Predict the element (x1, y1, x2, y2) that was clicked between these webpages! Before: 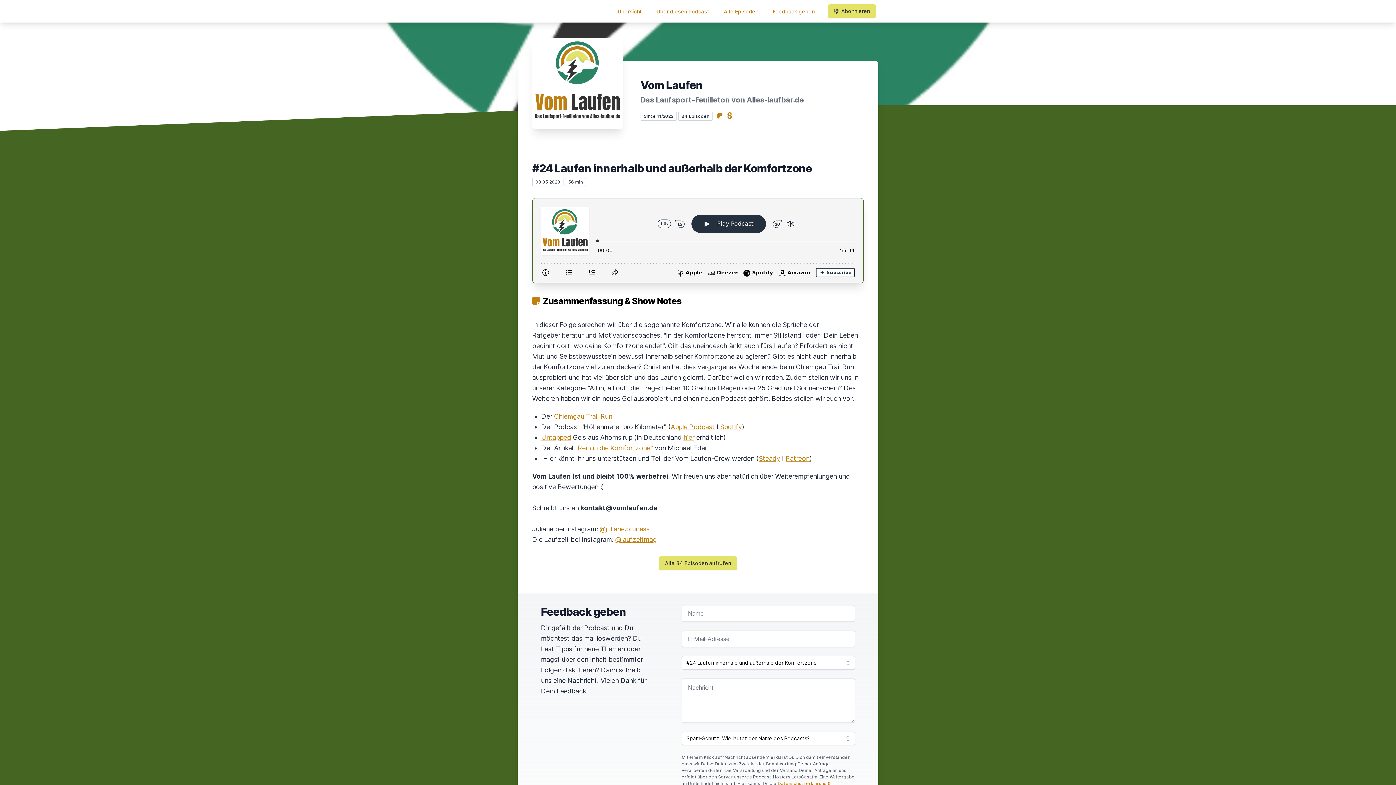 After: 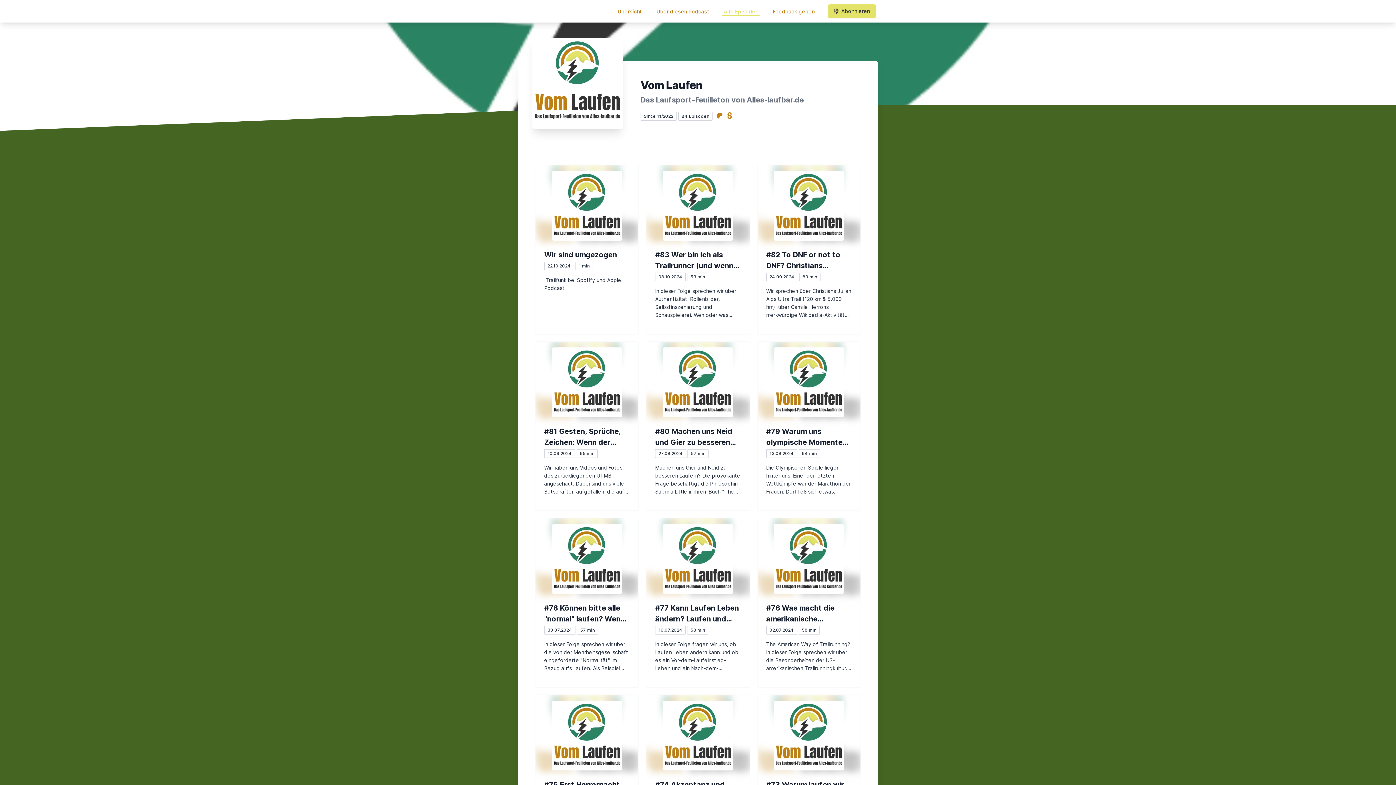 Action: bbox: (722, 6, 760, 16) label: Alle Episoden